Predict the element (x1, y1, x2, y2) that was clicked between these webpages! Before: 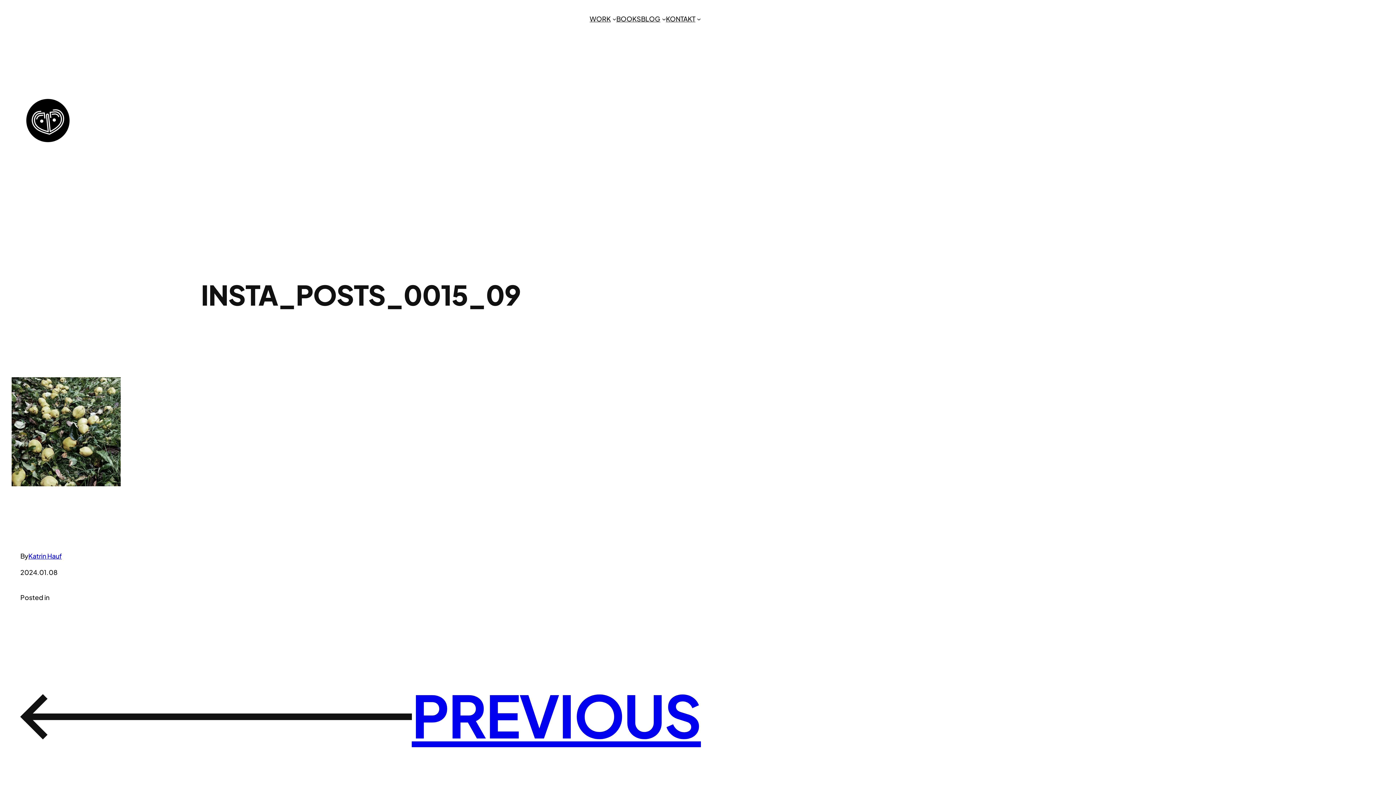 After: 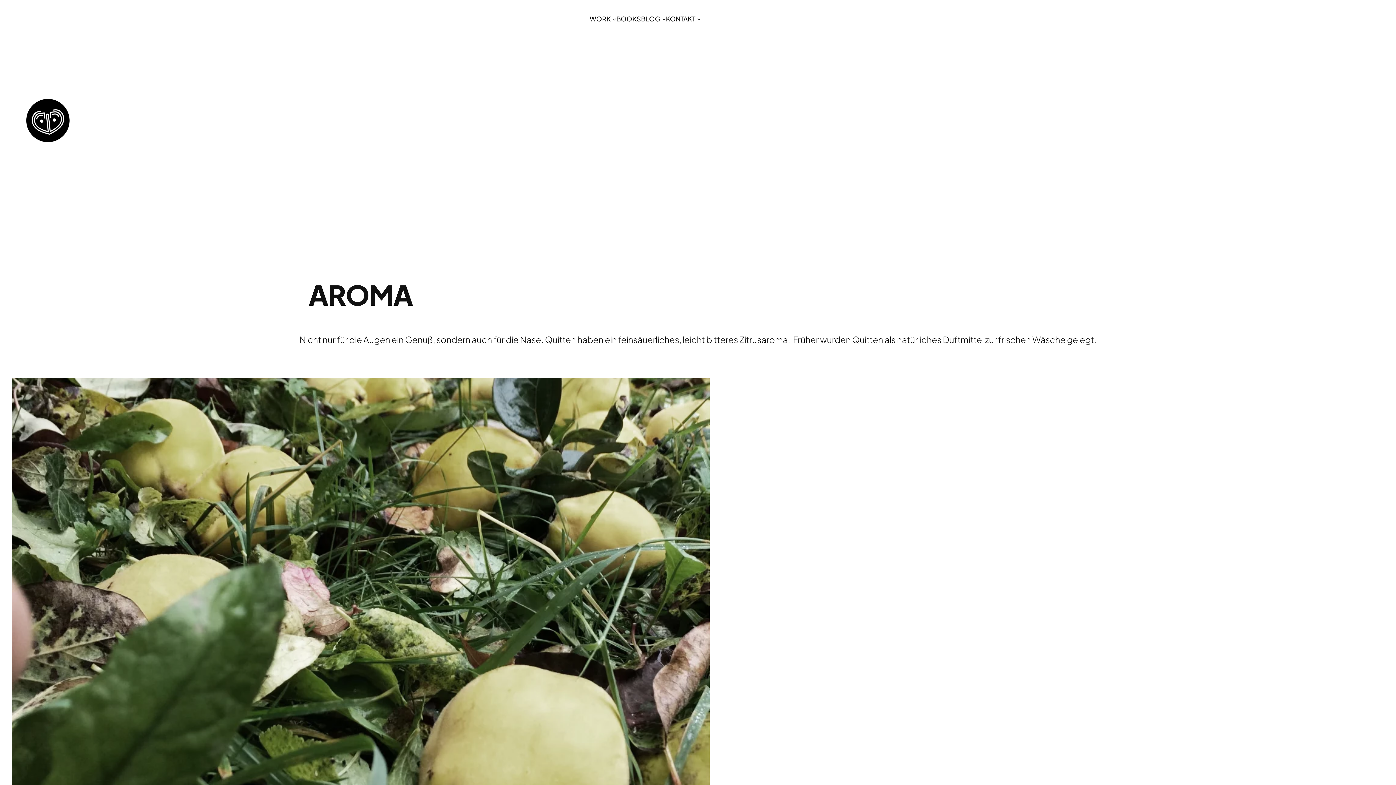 Action: bbox: (411, 678, 701, 751) label: PREVIOUS